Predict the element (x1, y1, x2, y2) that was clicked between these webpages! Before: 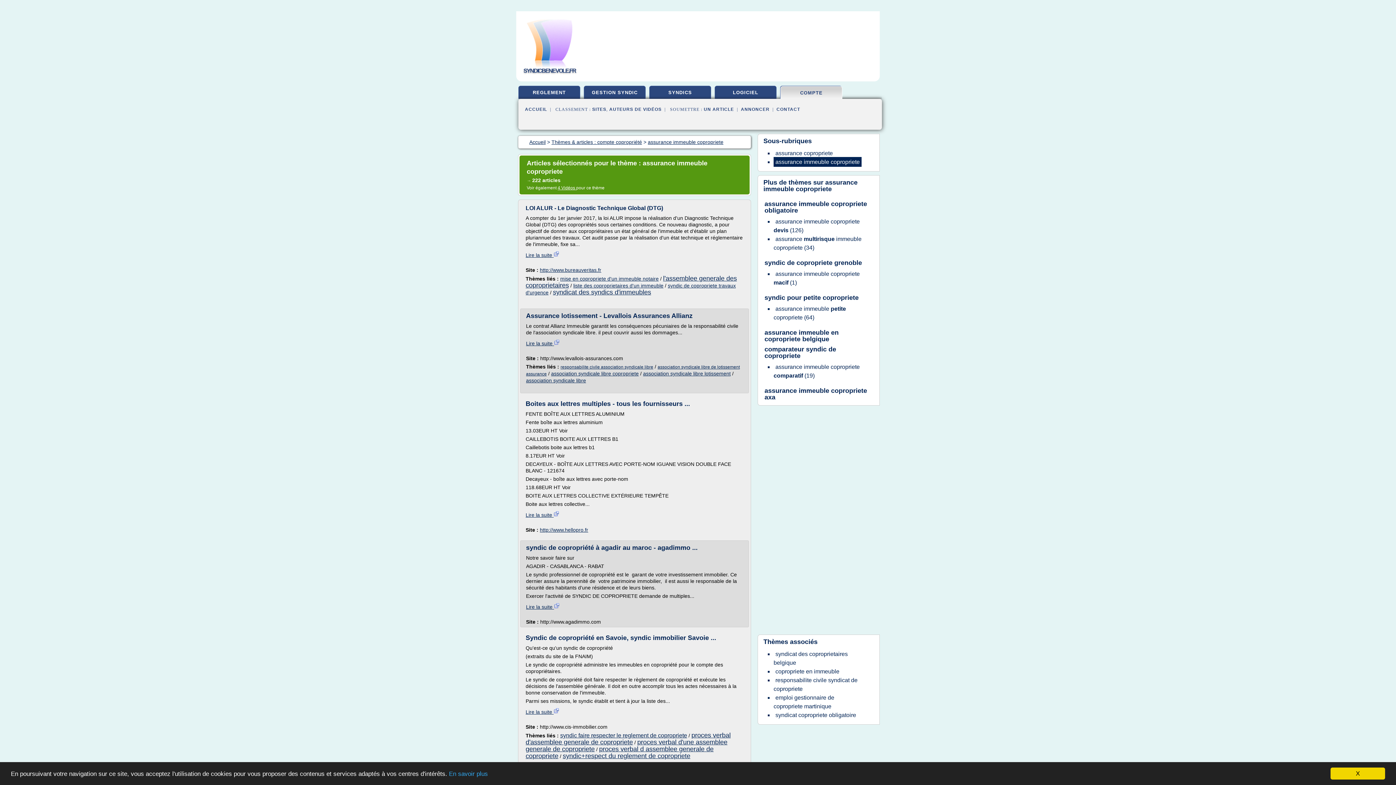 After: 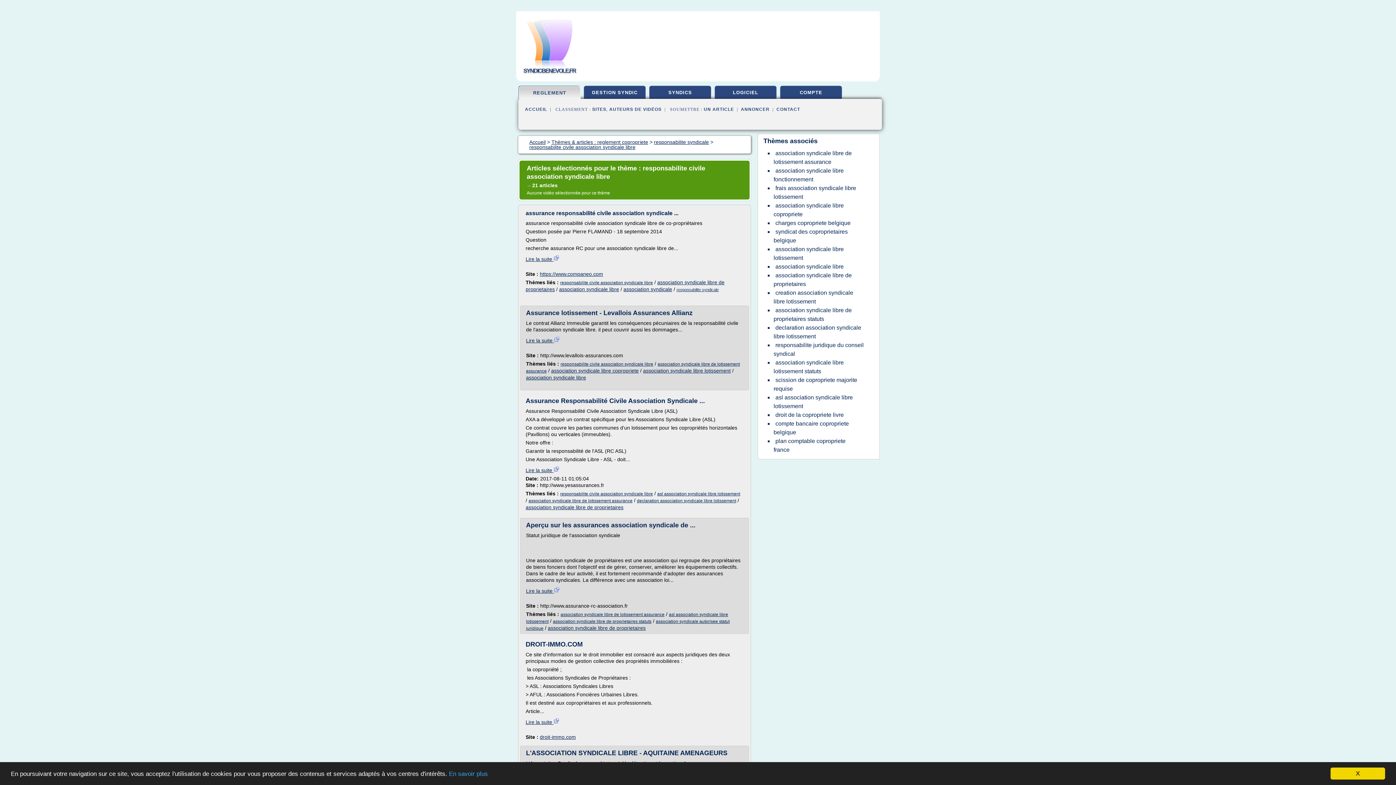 Action: label: responsabilite civile association syndicale libre bbox: (560, 364, 653, 369)